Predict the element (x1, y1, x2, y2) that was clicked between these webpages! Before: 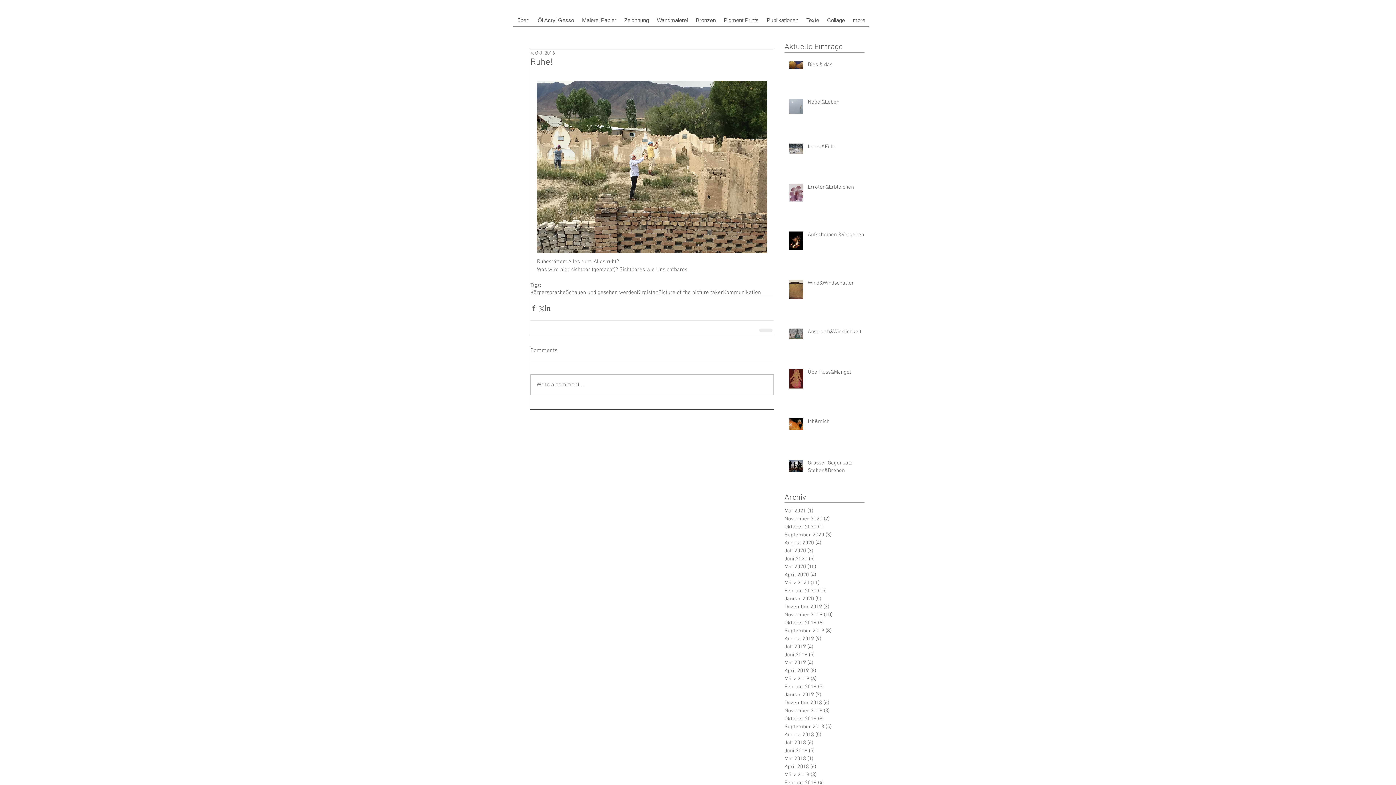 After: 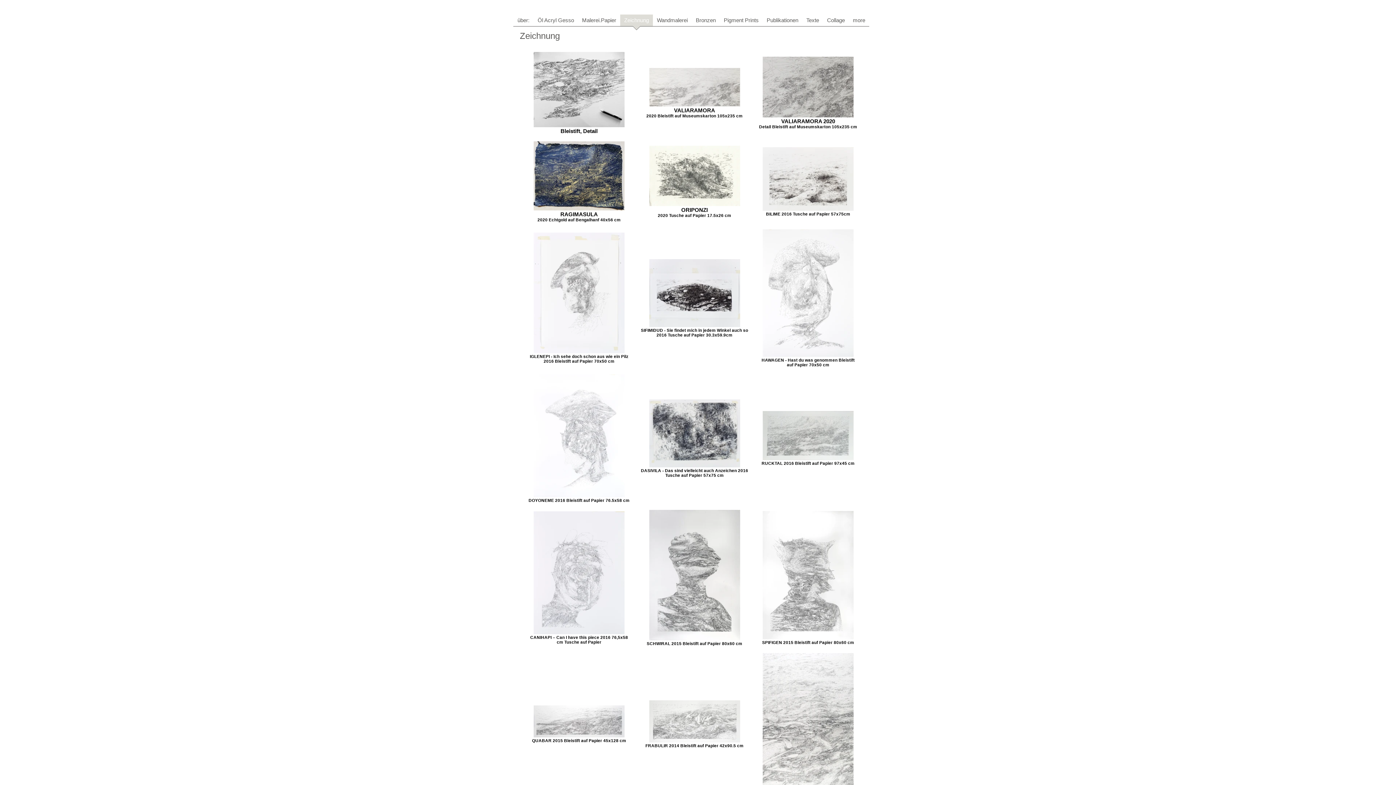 Action: bbox: (620, 14, 653, 30) label: Zeichnung